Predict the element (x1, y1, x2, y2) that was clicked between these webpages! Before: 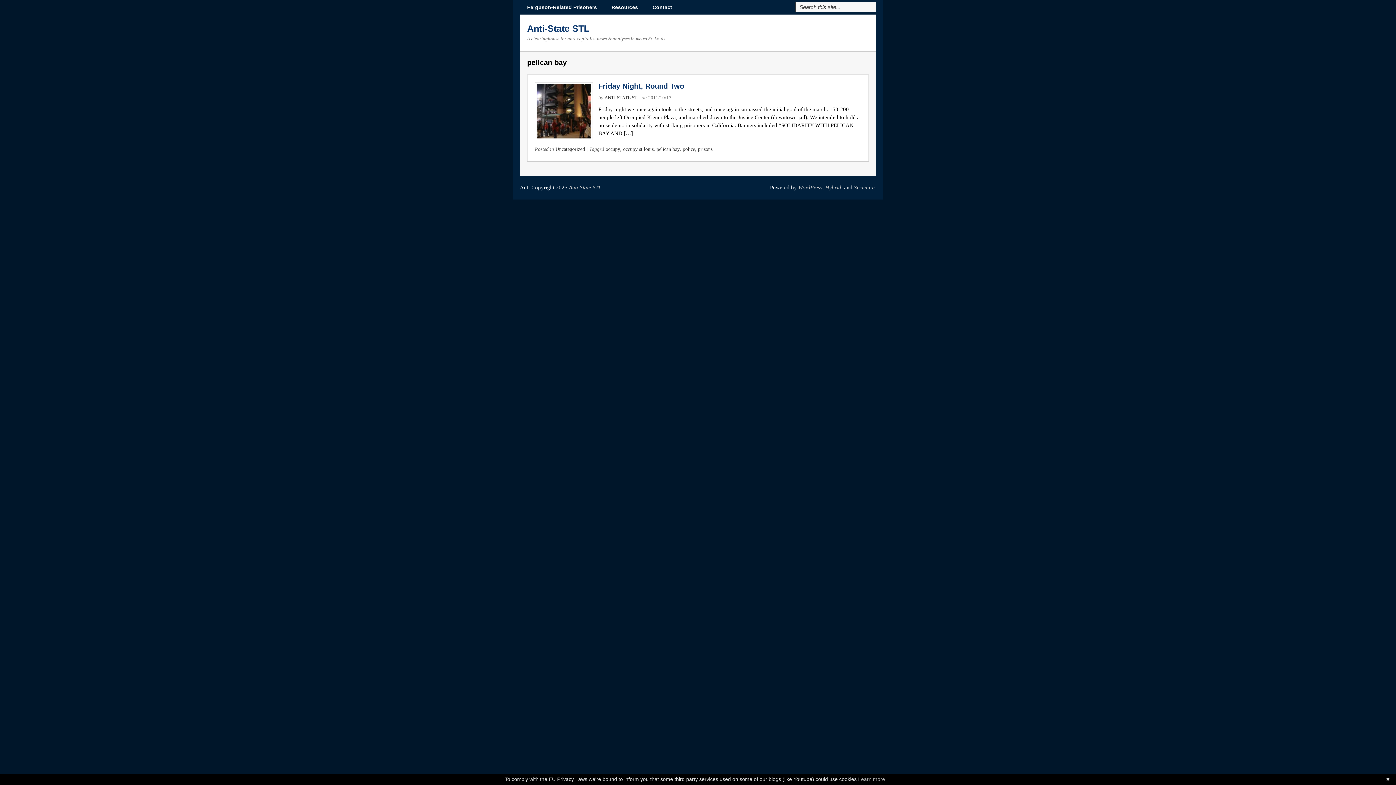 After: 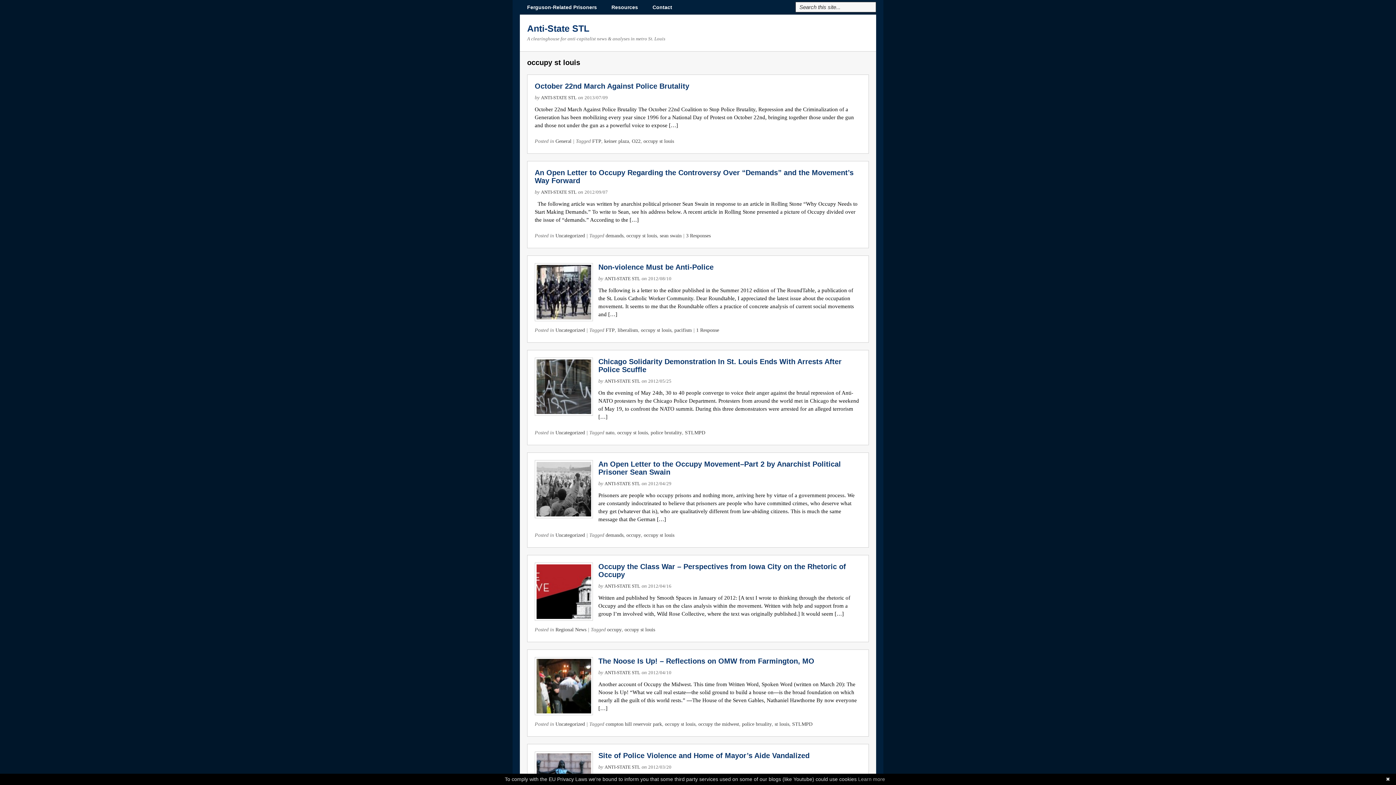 Action: bbox: (623, 146, 653, 152) label: occupy st louis